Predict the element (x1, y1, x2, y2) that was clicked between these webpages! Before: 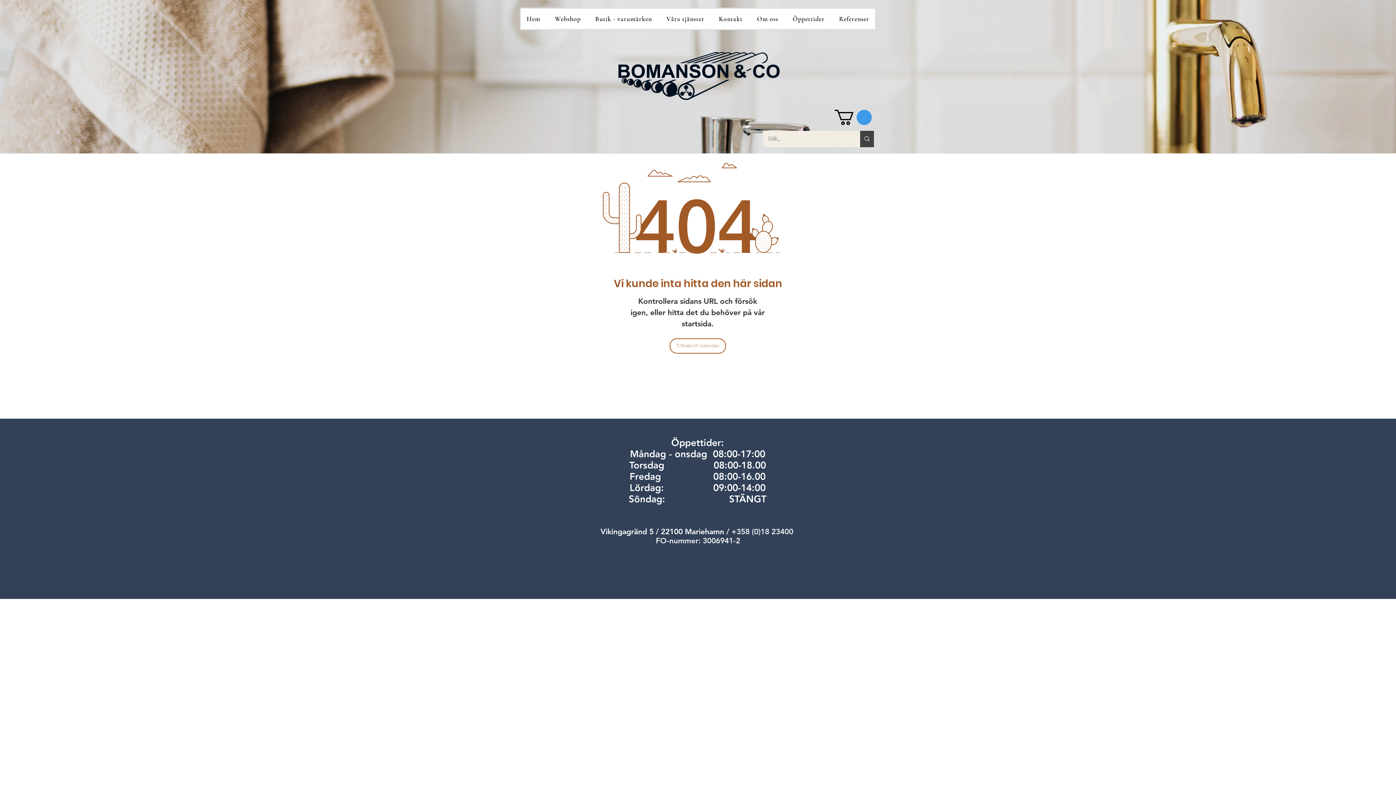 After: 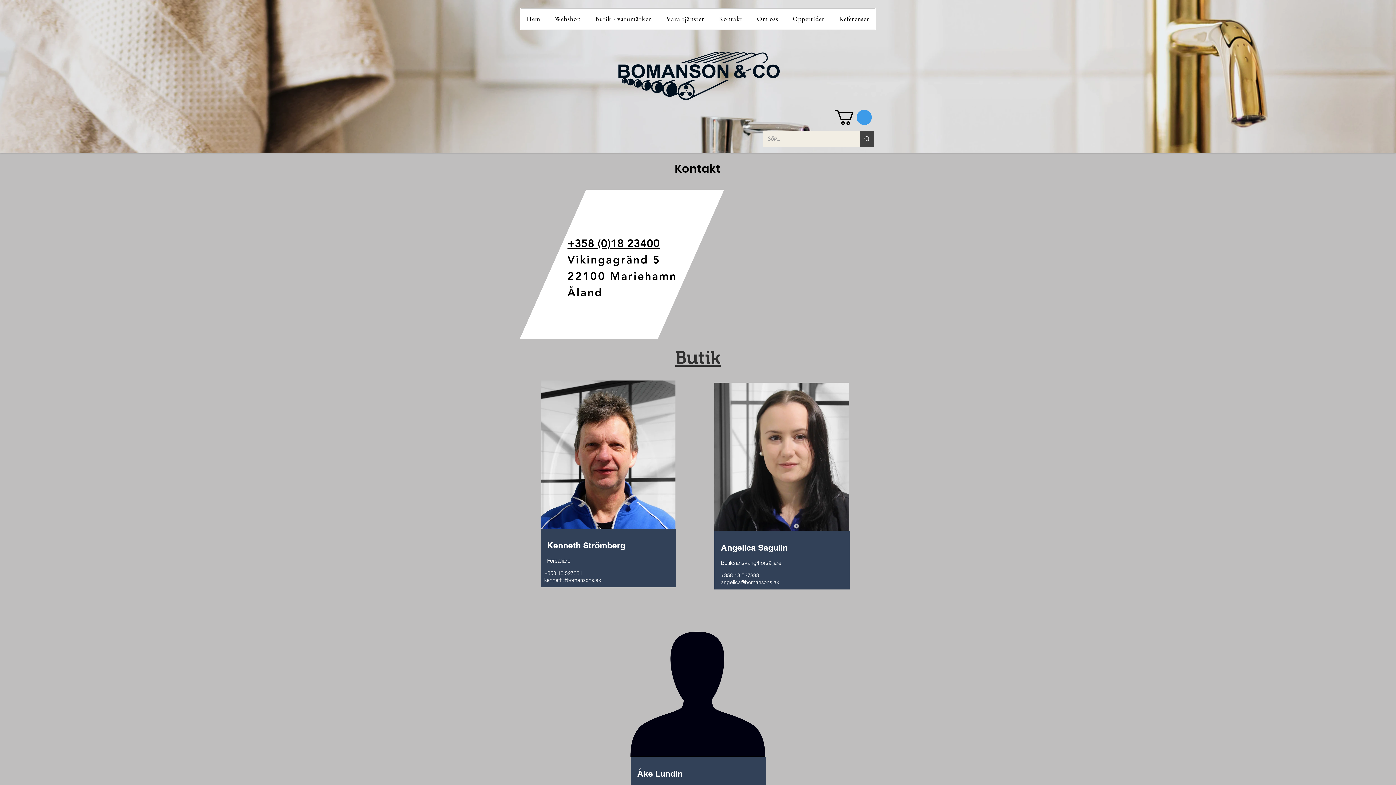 Action: bbox: (713, 8, 748, 29) label: Kontakt